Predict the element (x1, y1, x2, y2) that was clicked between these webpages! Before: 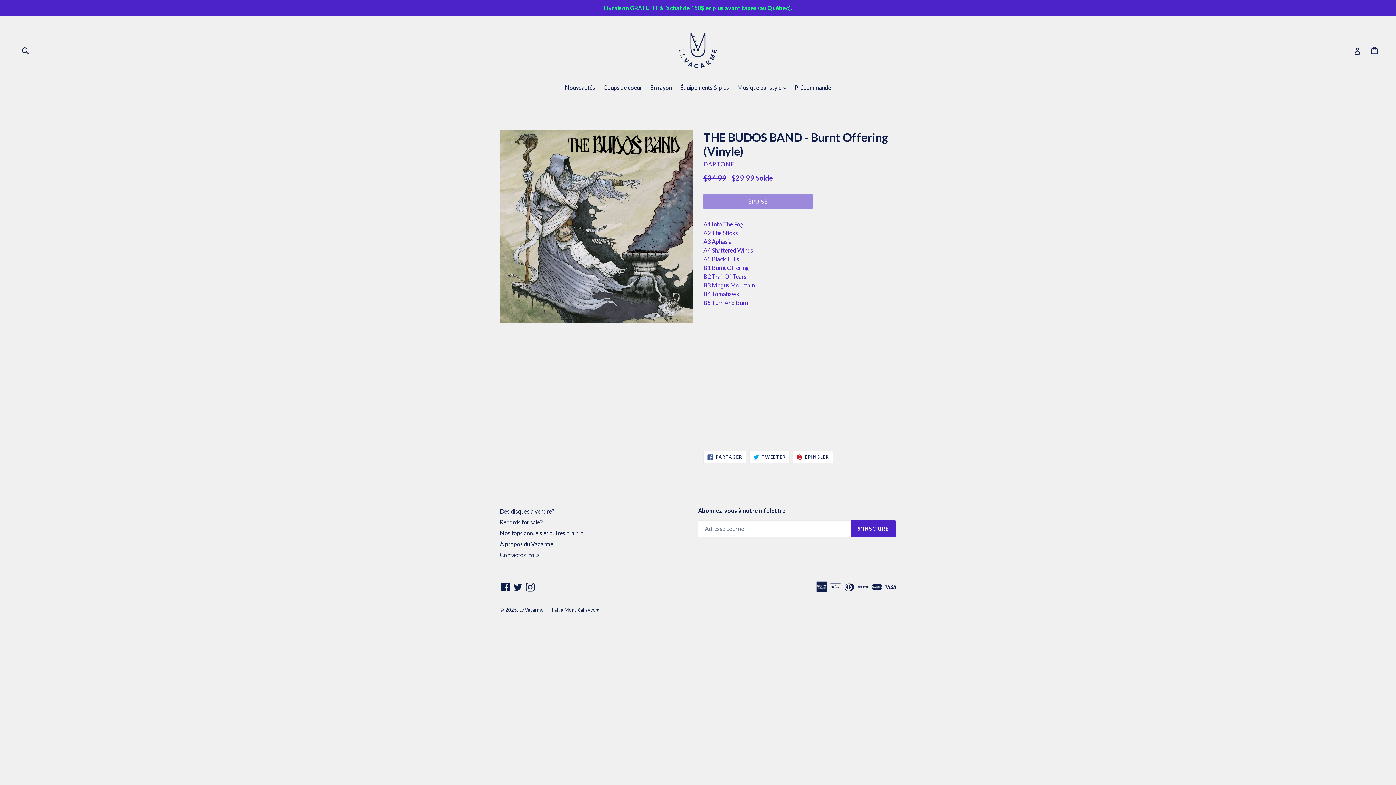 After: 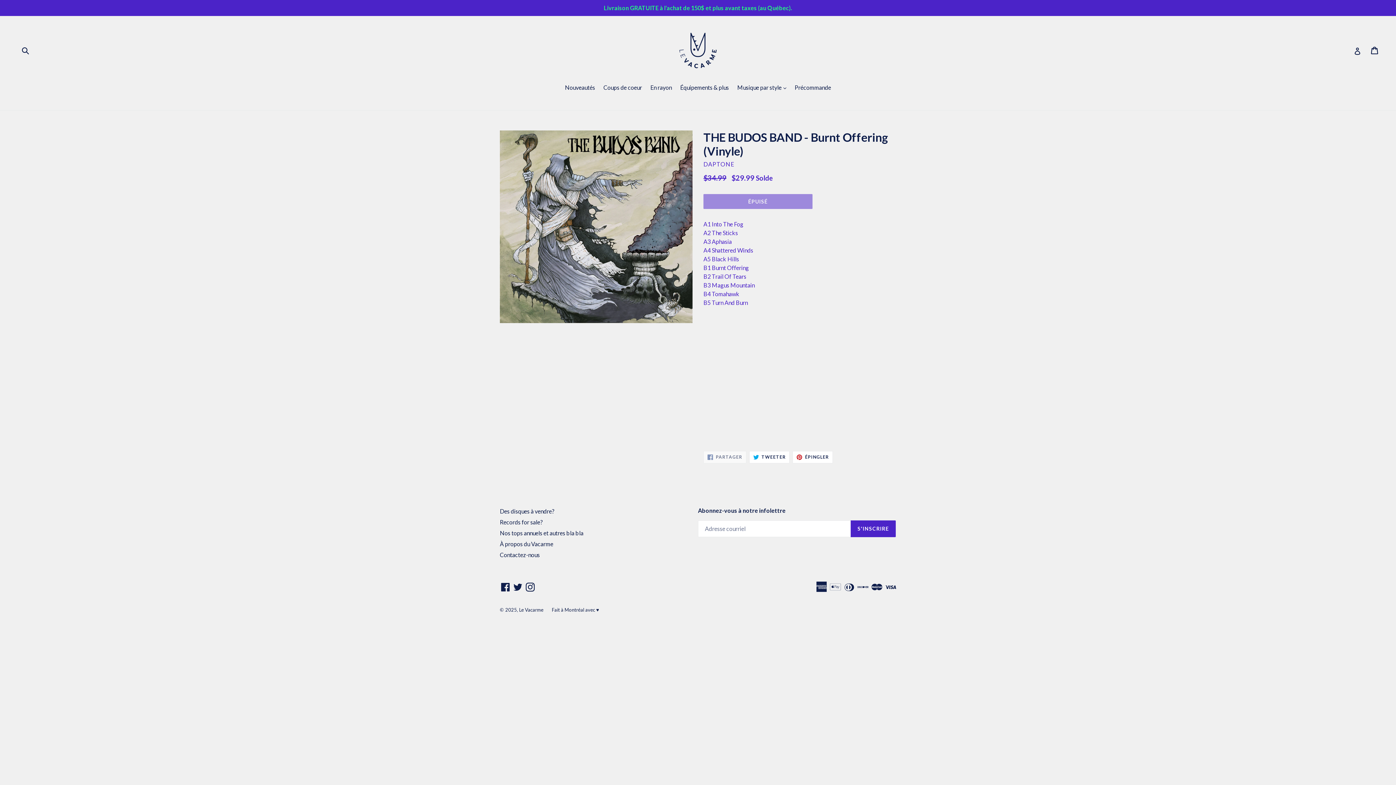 Action: label:  PARTAGER
PARTAGER SUR FACEBOOK bbox: (703, 451, 746, 463)